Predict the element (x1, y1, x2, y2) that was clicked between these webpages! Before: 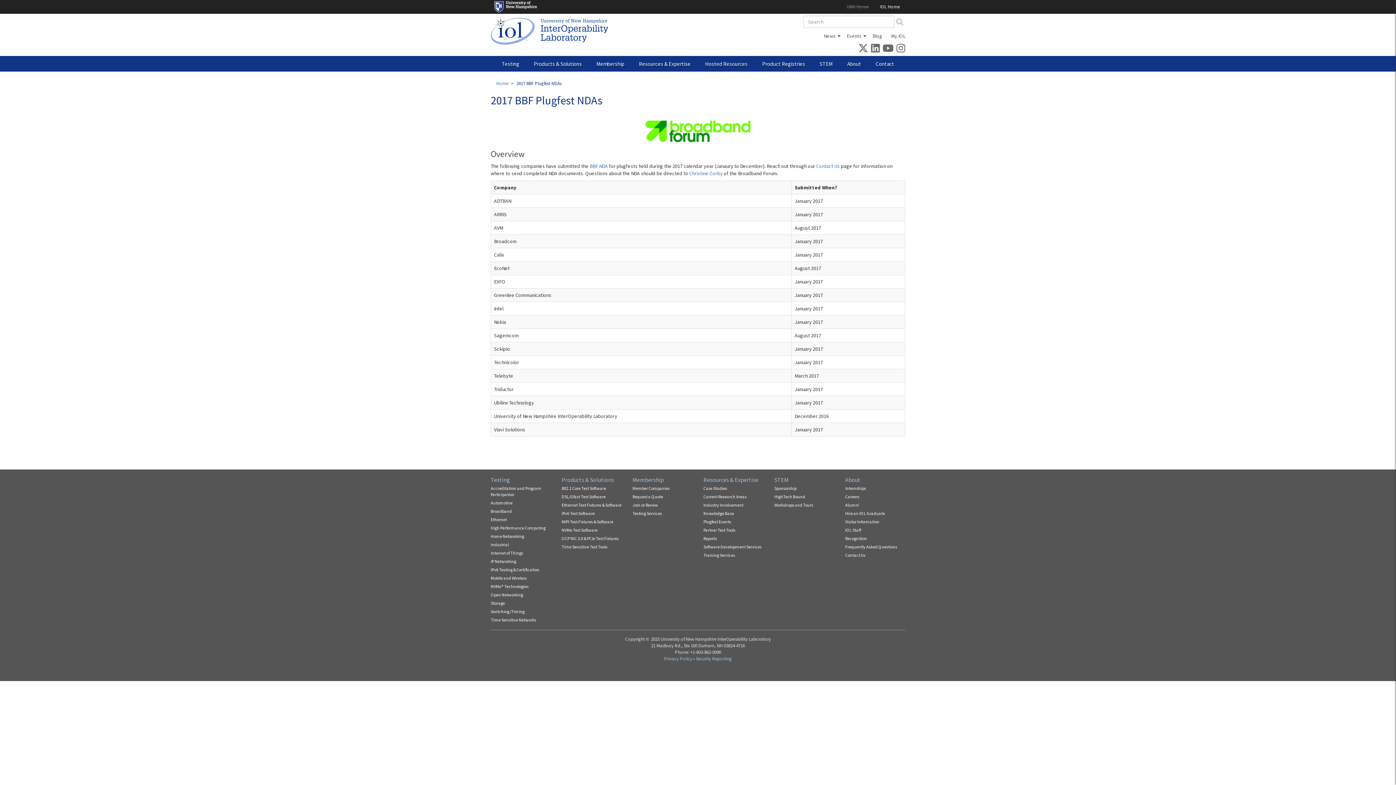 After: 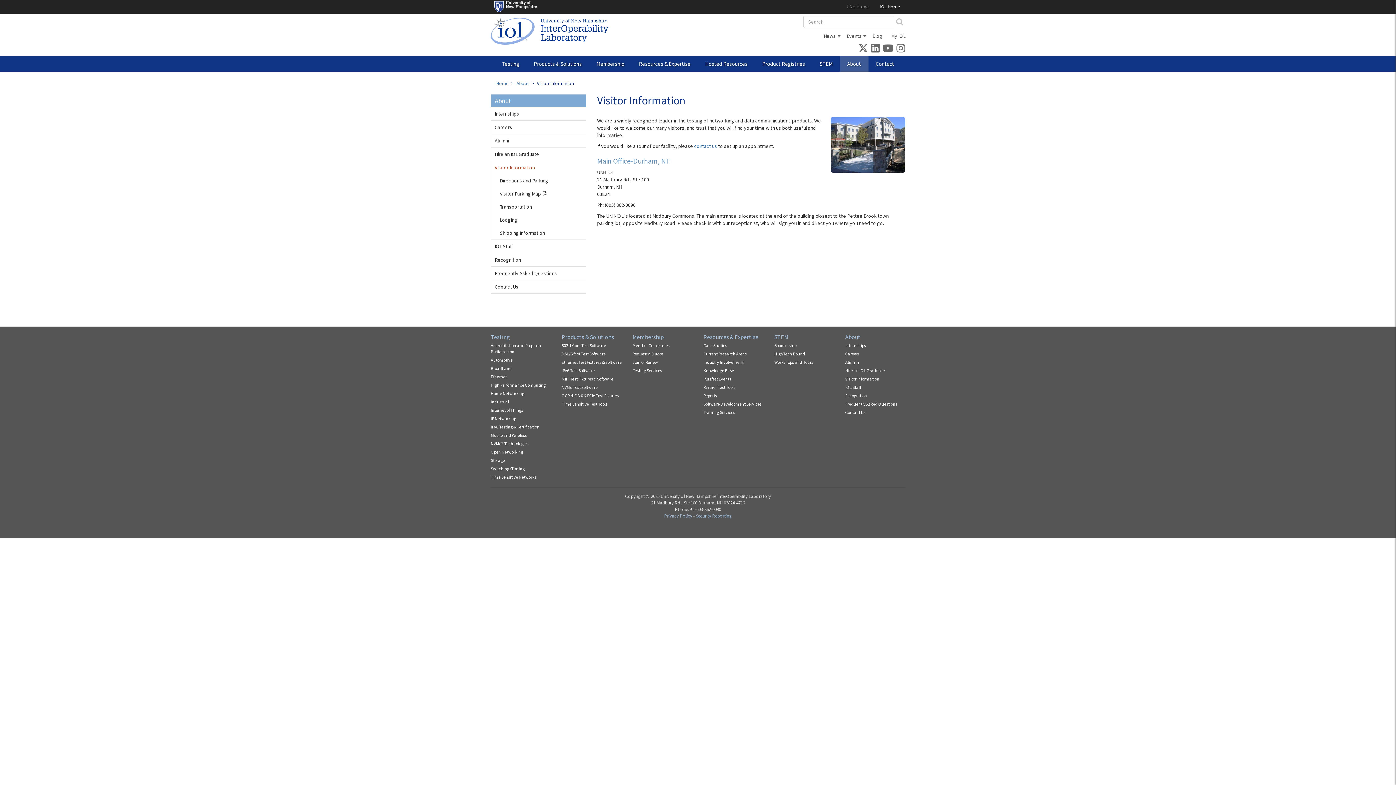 Action: bbox: (845, 518, 879, 525) label: Visitor Information